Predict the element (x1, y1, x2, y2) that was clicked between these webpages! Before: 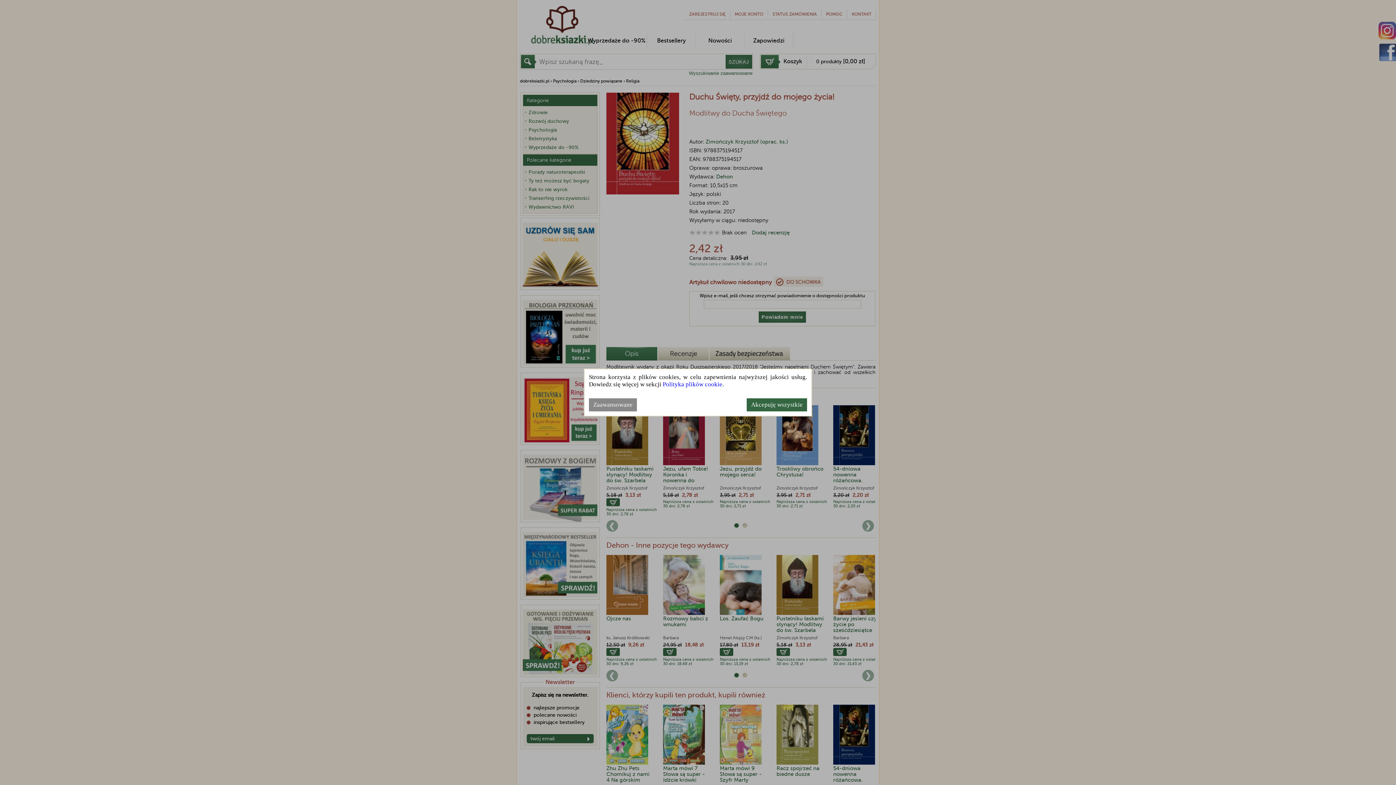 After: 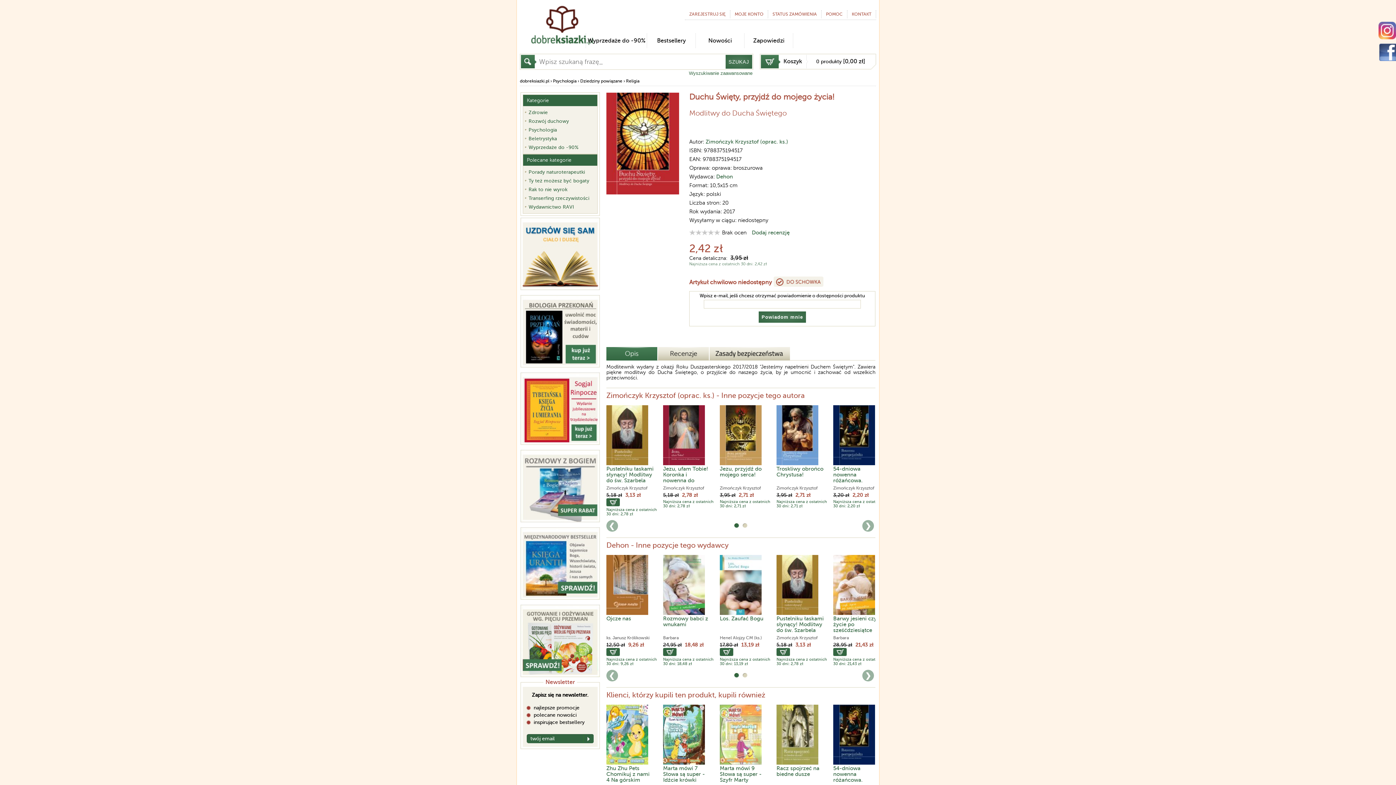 Action: label: Akcepuję wszystkie bbox: (746, 398, 807, 411)